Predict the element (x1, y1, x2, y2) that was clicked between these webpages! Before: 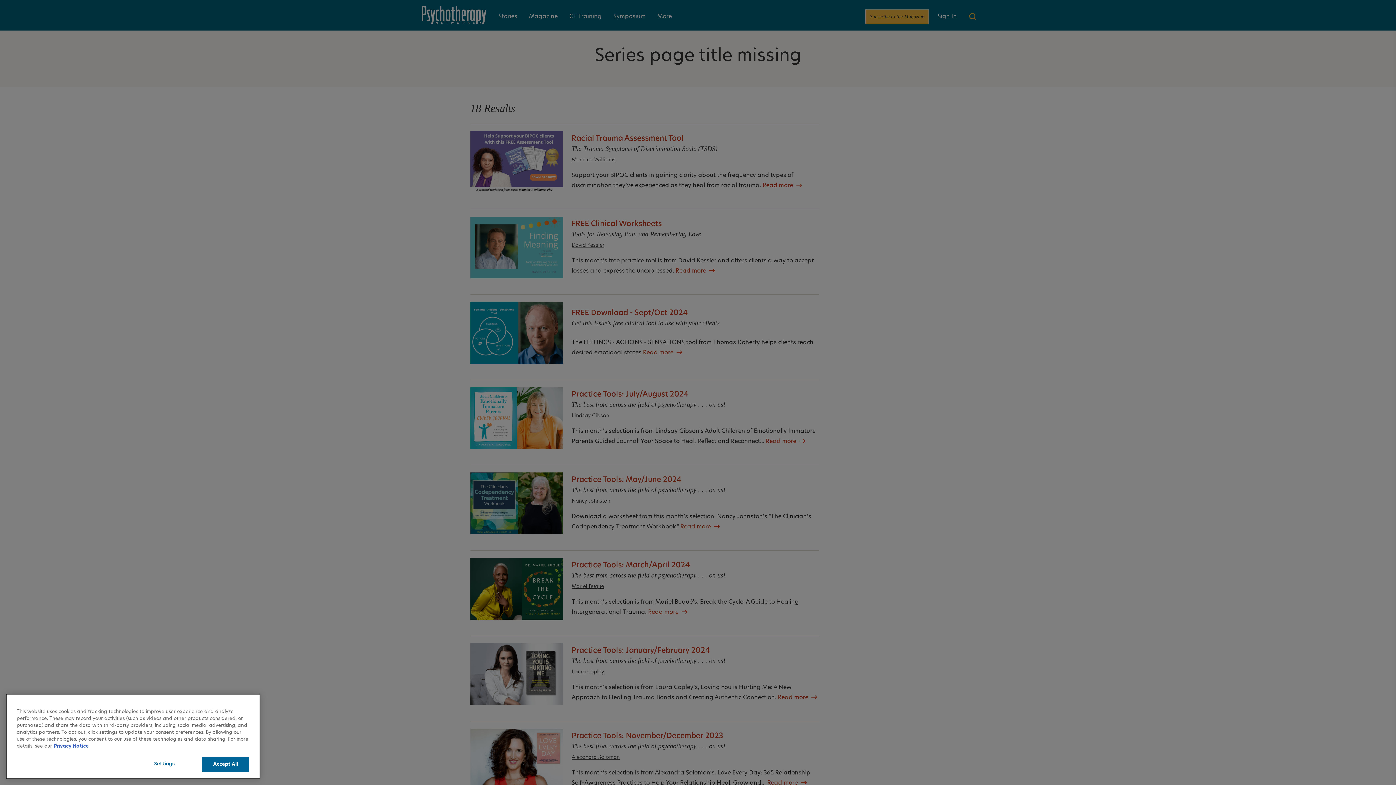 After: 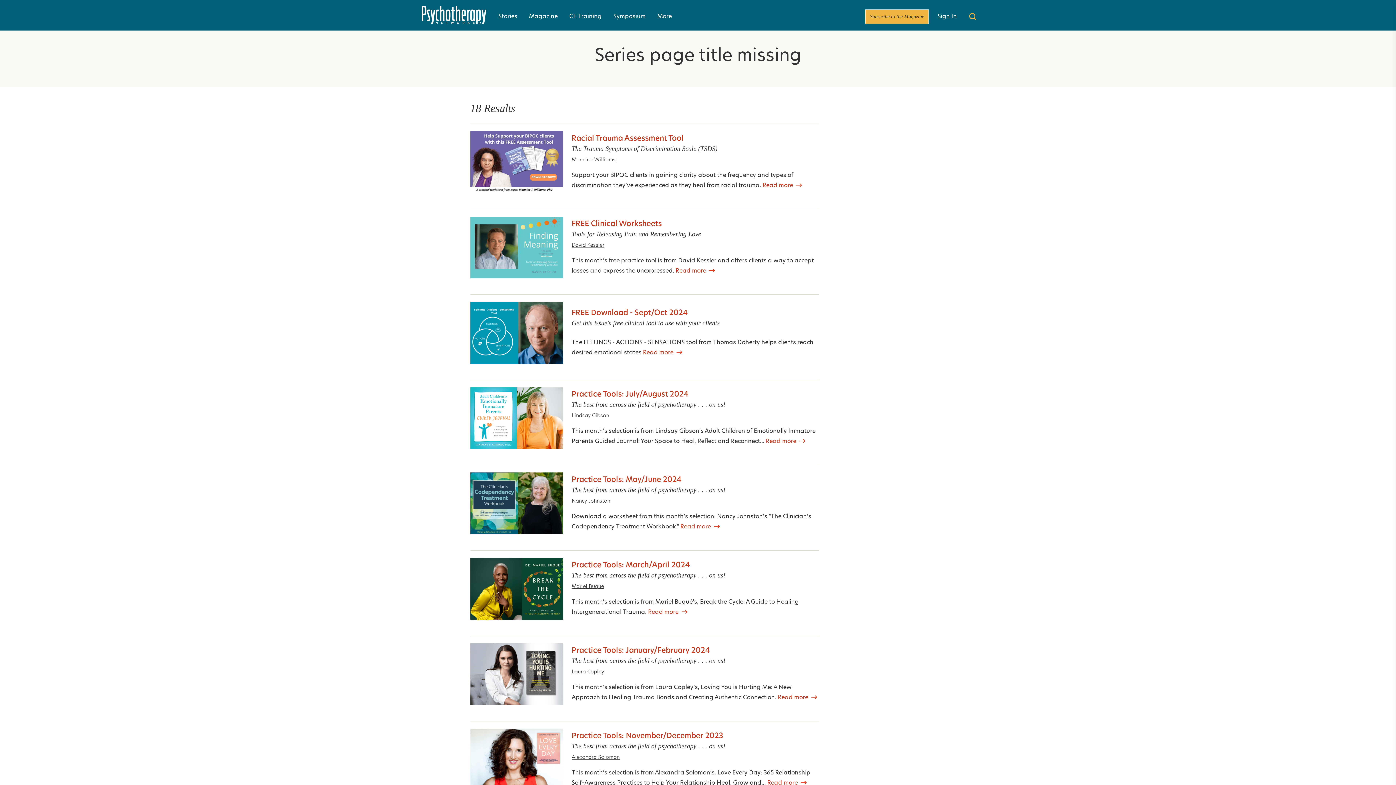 Action: bbox: (202, 766, 249, 781) label: Accept All